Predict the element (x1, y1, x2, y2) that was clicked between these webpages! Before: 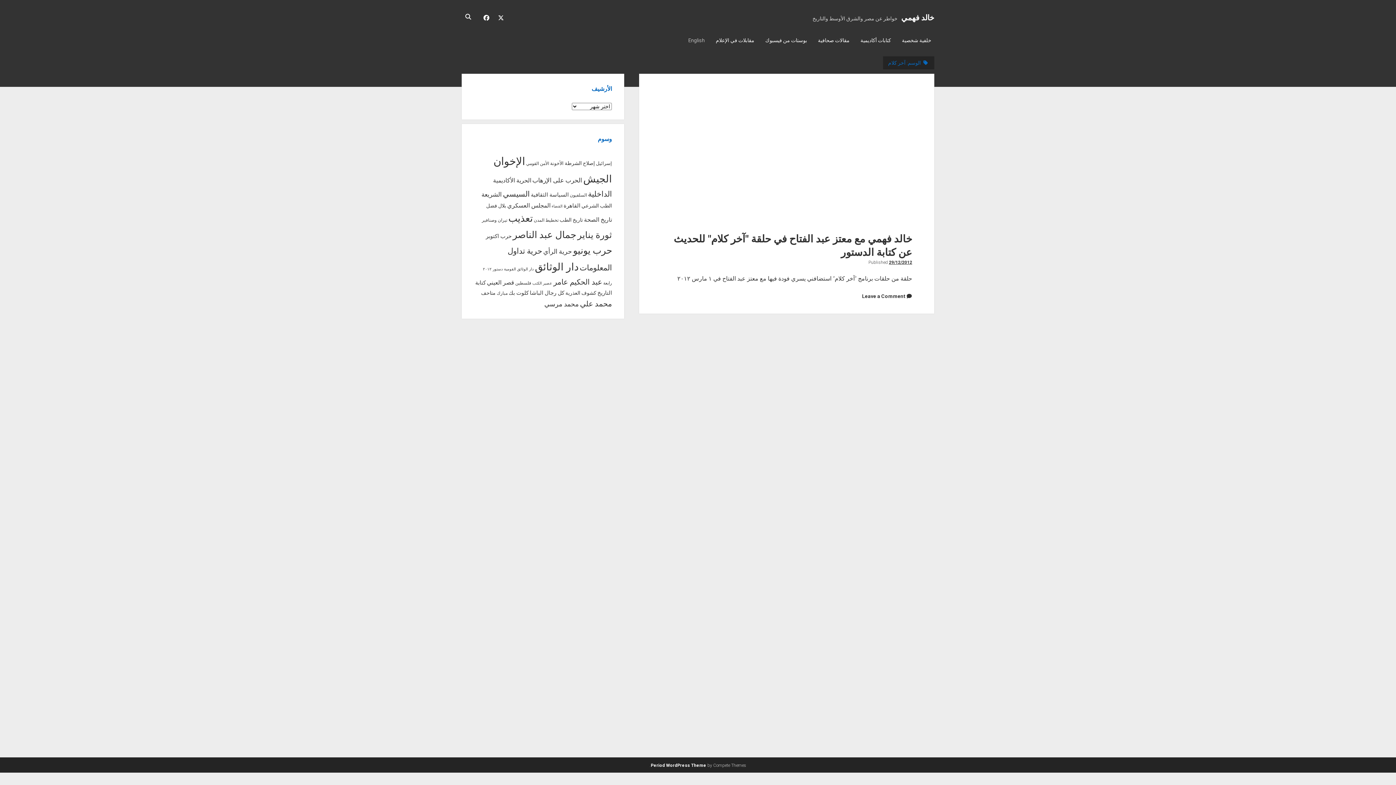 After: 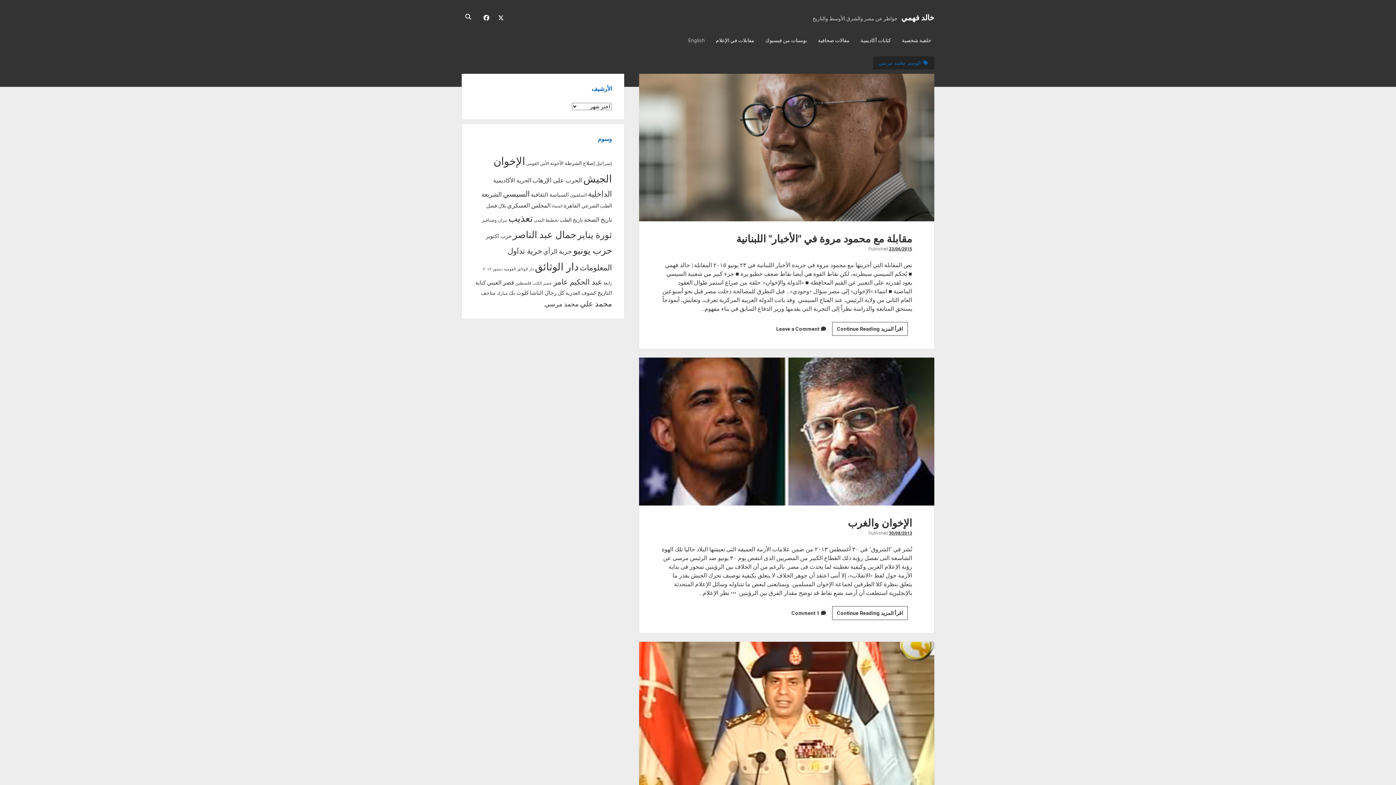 Action: label: محمد مرسي (15 عنصر) bbox: (544, 300, 579, 308)